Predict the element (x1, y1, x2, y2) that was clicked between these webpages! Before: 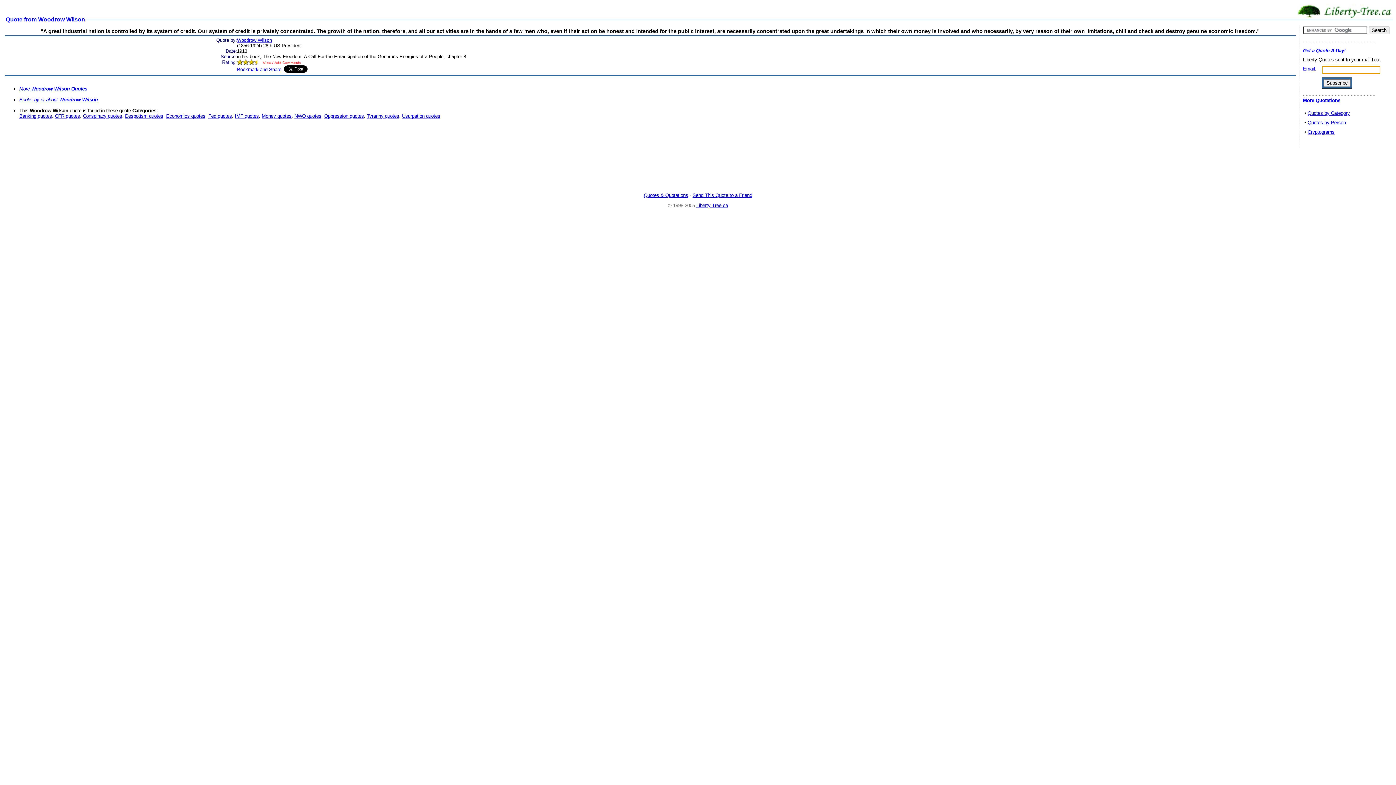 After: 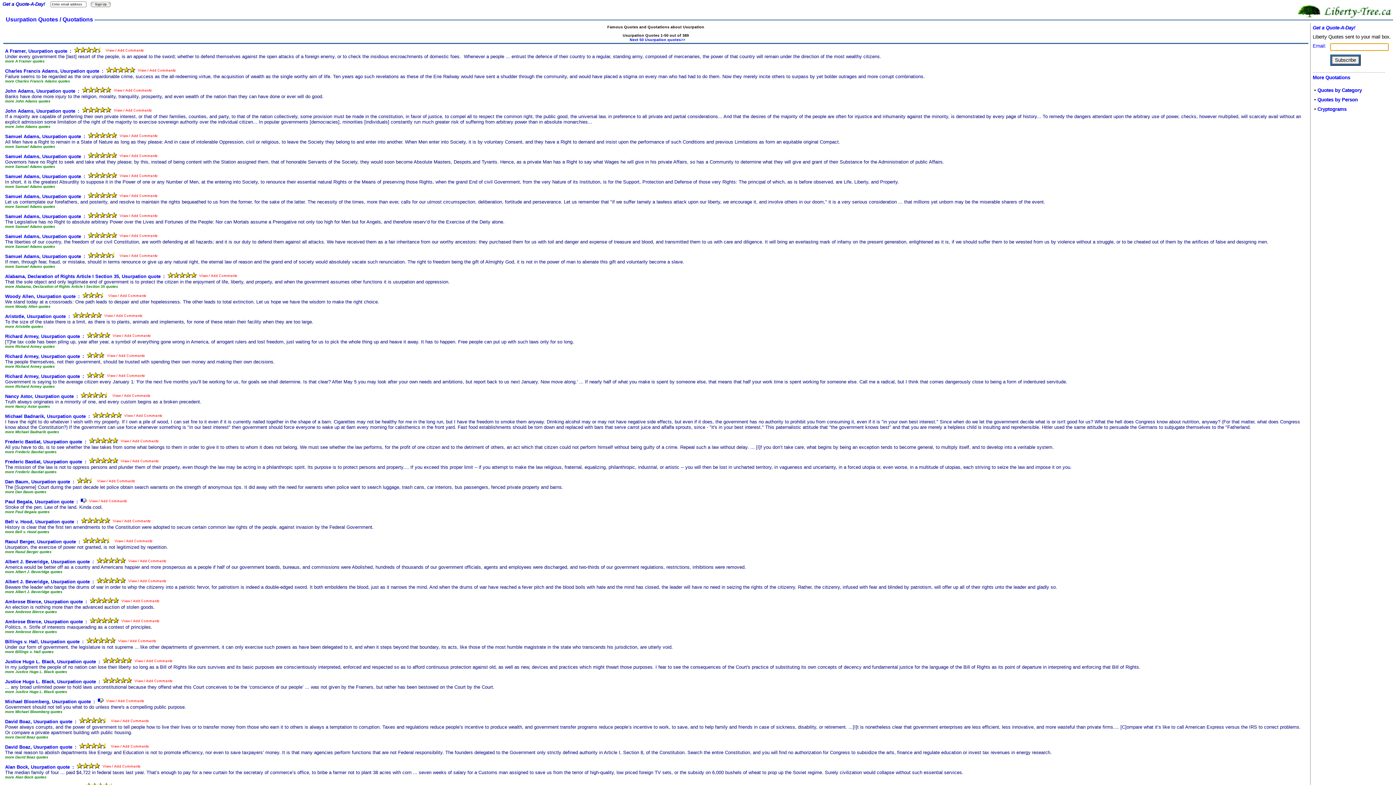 Action: bbox: (402, 113, 440, 119) label: Usurpation quotes